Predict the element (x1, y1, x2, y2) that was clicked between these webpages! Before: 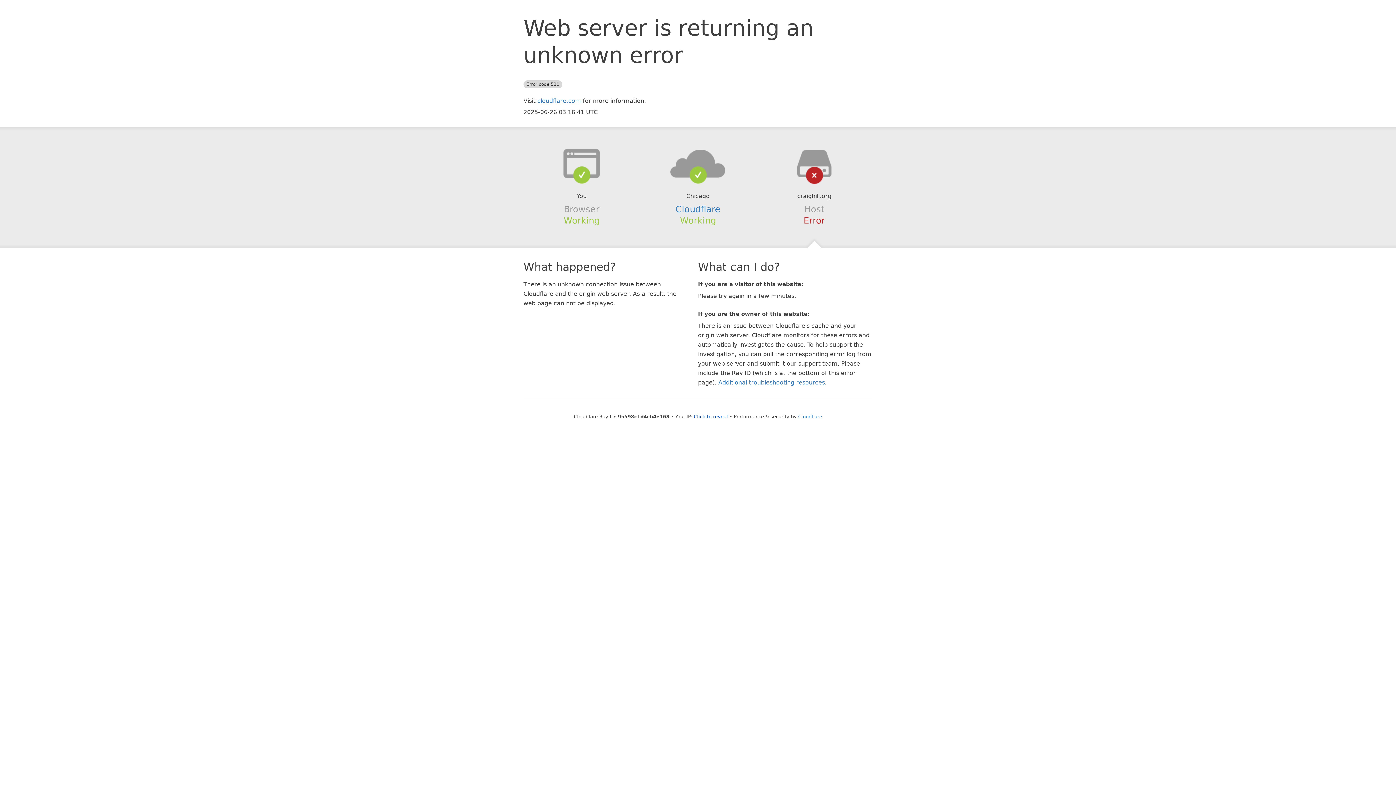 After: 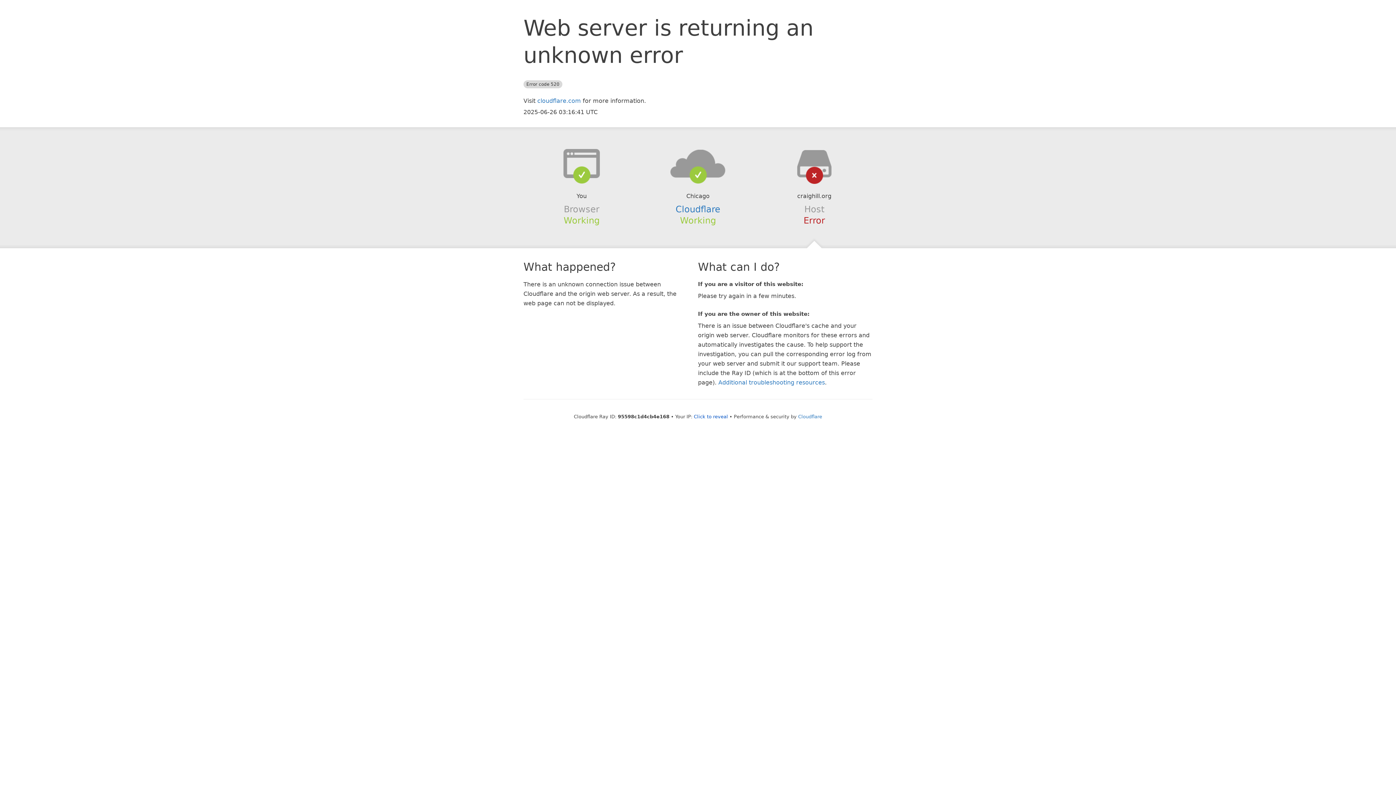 Action: bbox: (639, 148, 756, 178)